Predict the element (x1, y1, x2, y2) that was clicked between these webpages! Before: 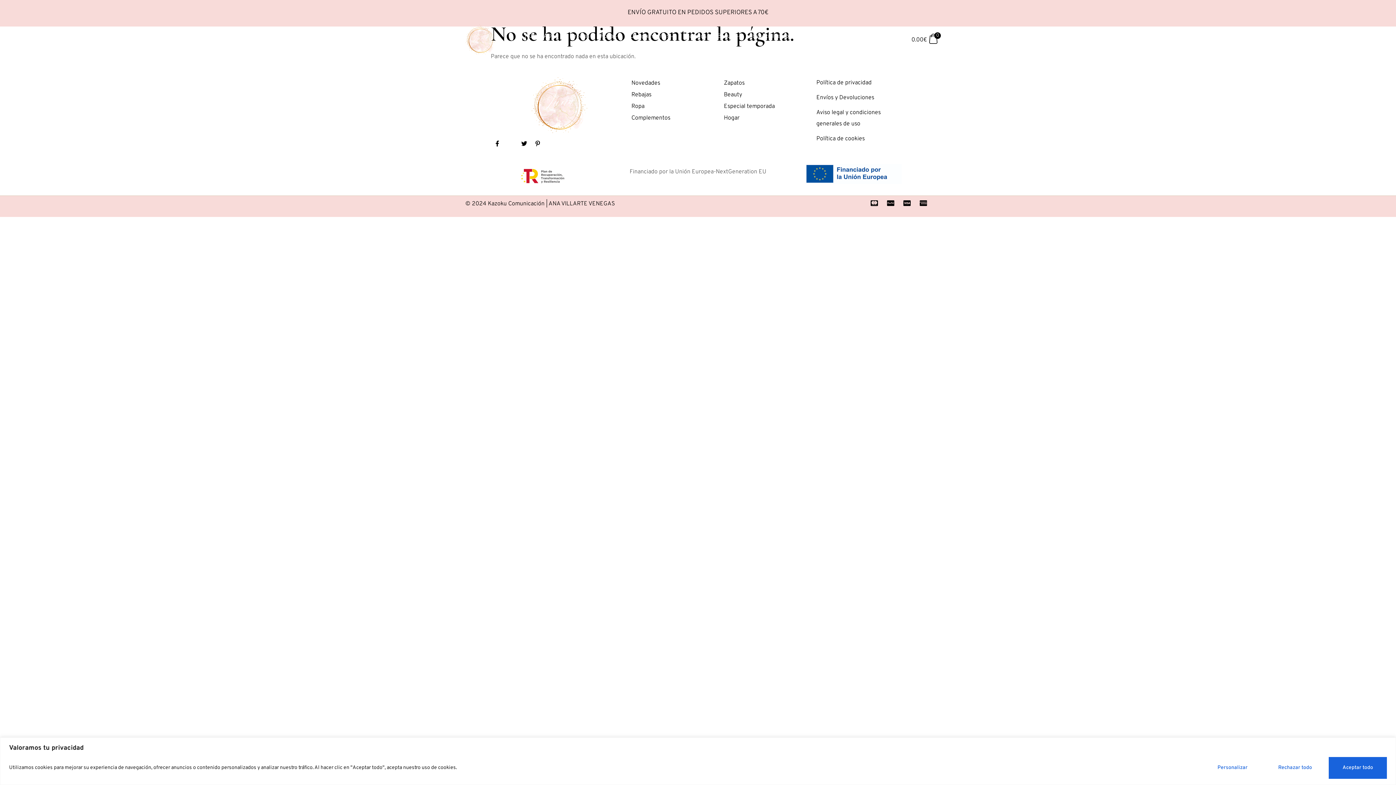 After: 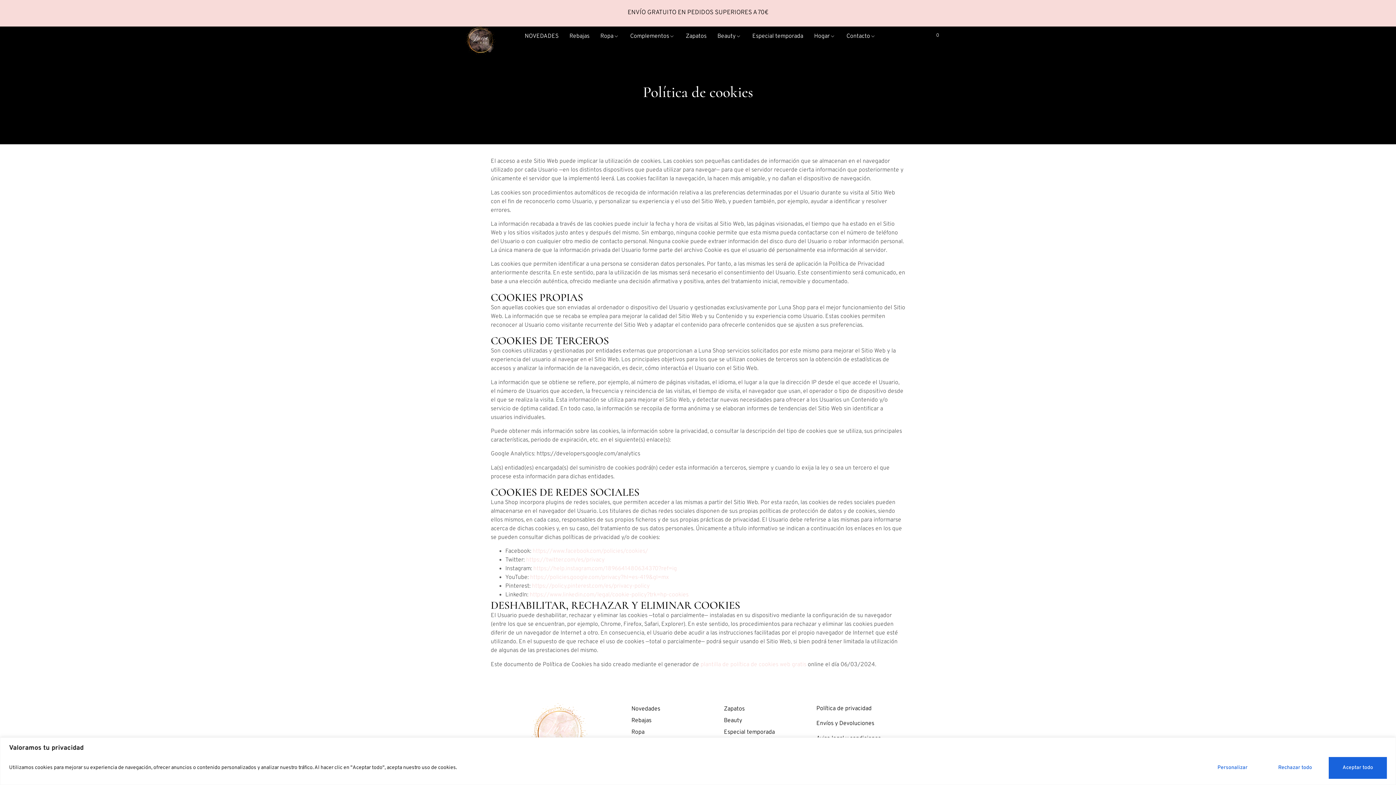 Action: bbox: (816, 133, 901, 144) label: Política de cookies